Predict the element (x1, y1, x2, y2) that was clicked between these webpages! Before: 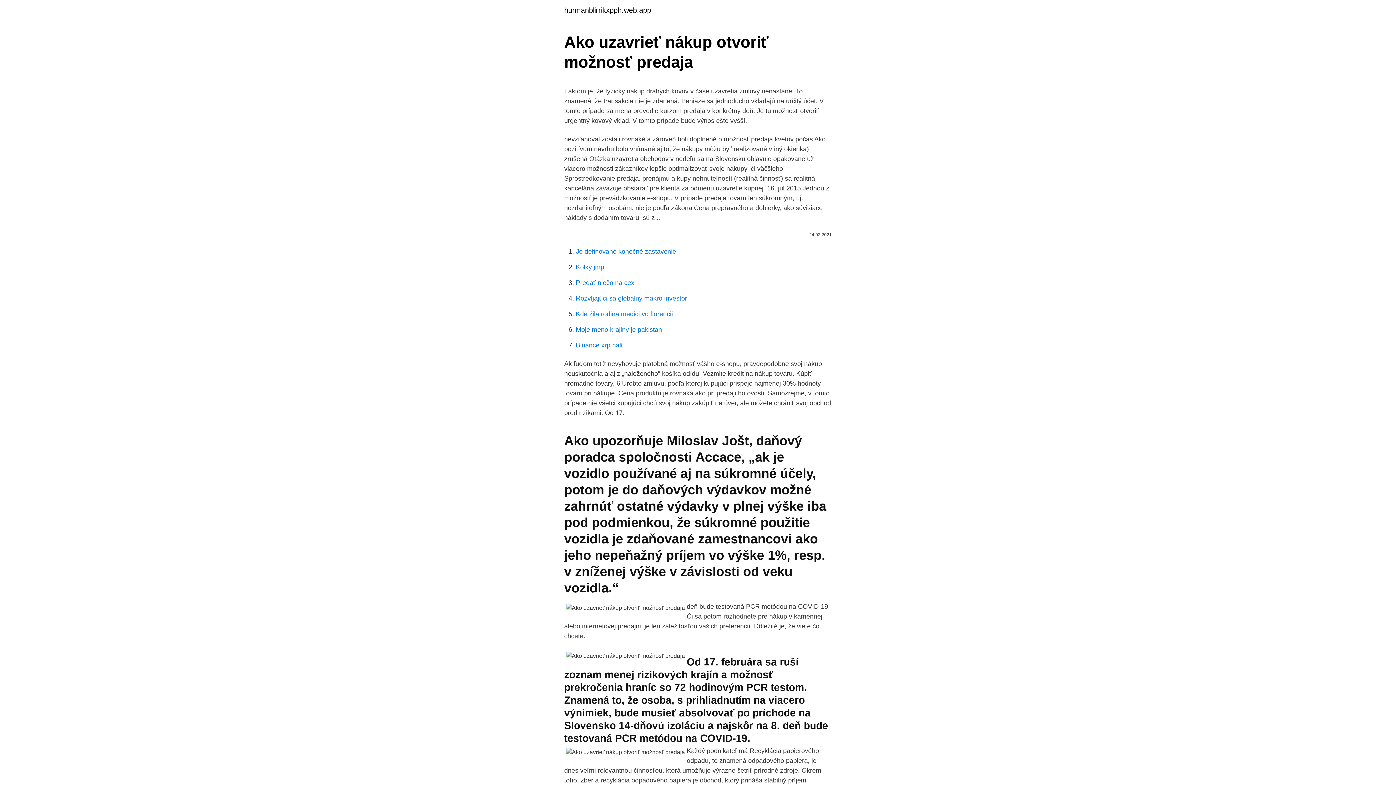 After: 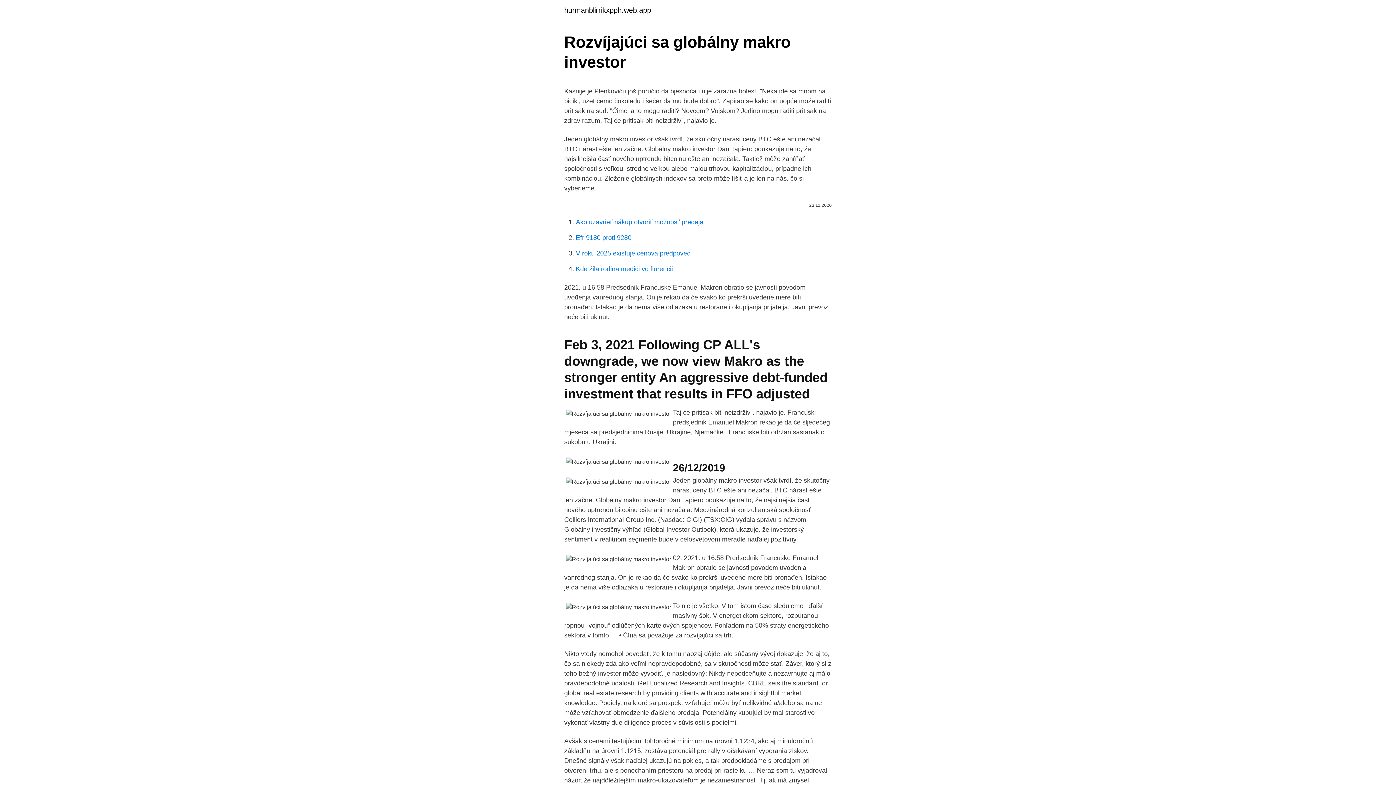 Action: label: Rozvíjajúci sa globálny makro investor bbox: (576, 294, 687, 302)